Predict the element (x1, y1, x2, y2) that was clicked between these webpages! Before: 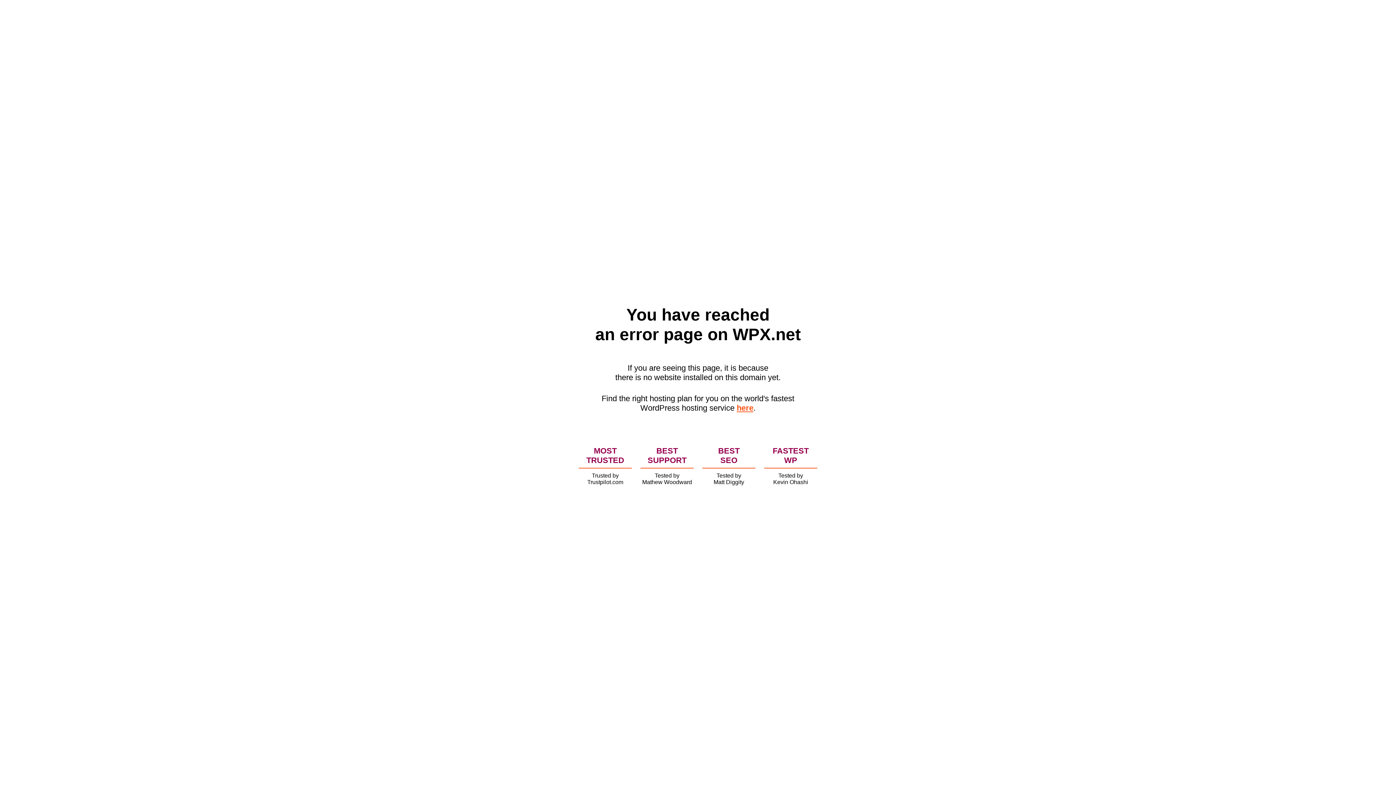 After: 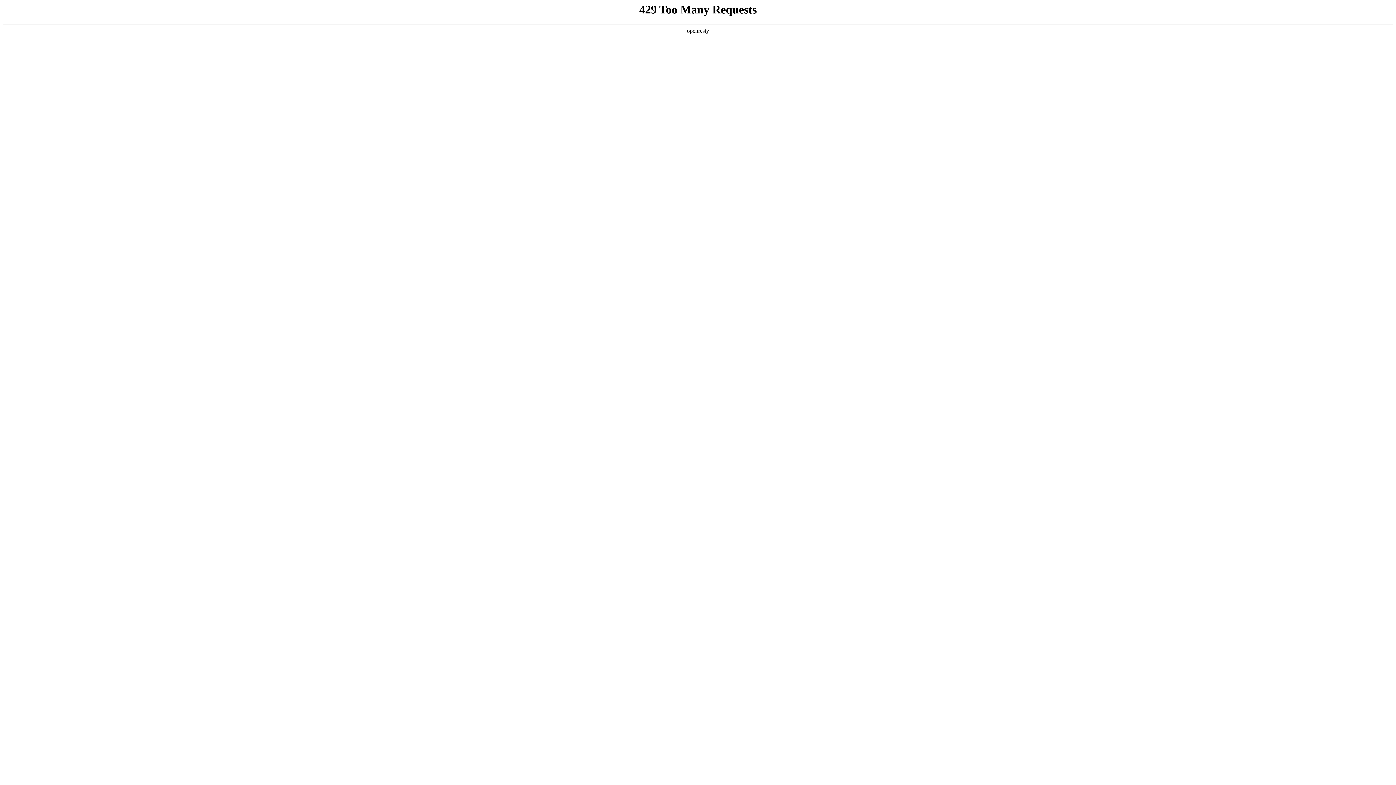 Action: label: here bbox: (736, 403, 753, 412)